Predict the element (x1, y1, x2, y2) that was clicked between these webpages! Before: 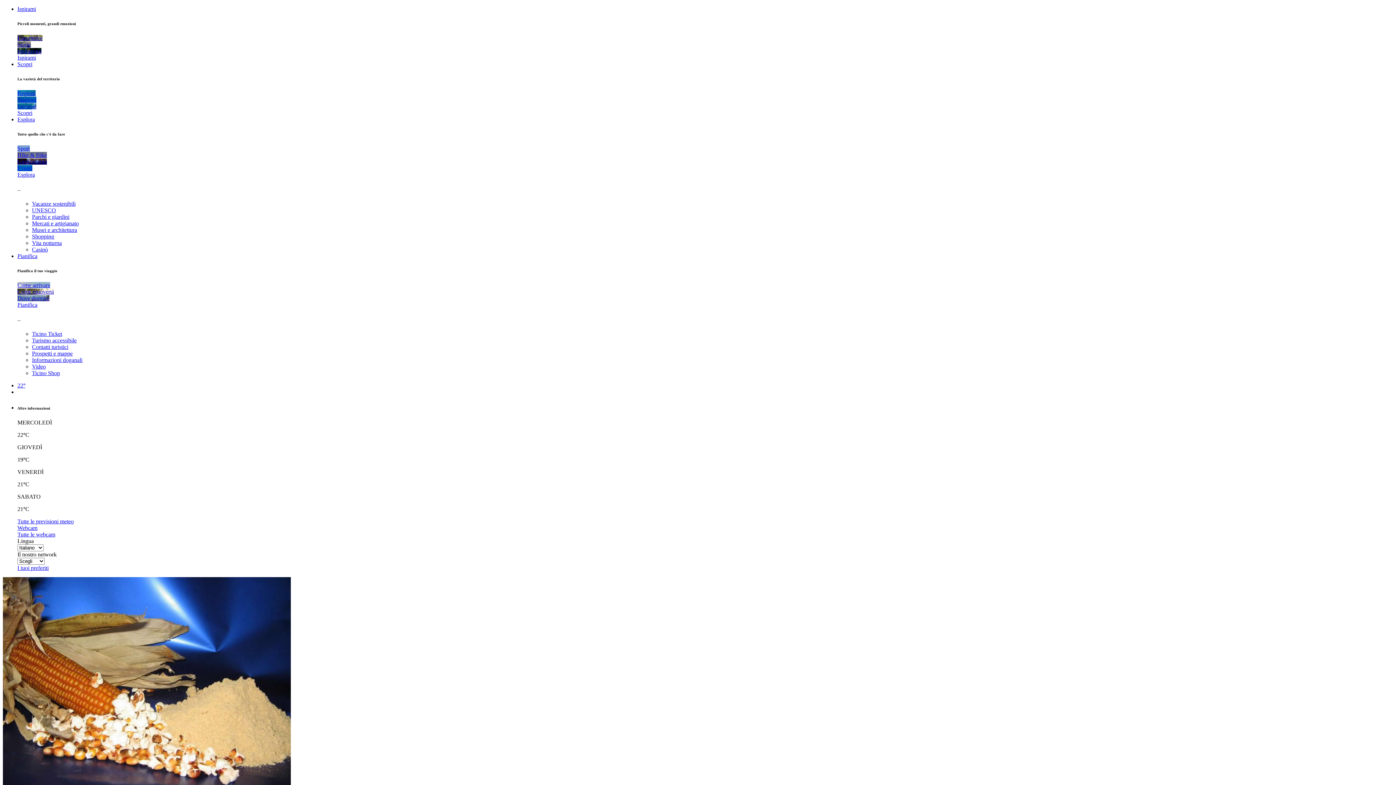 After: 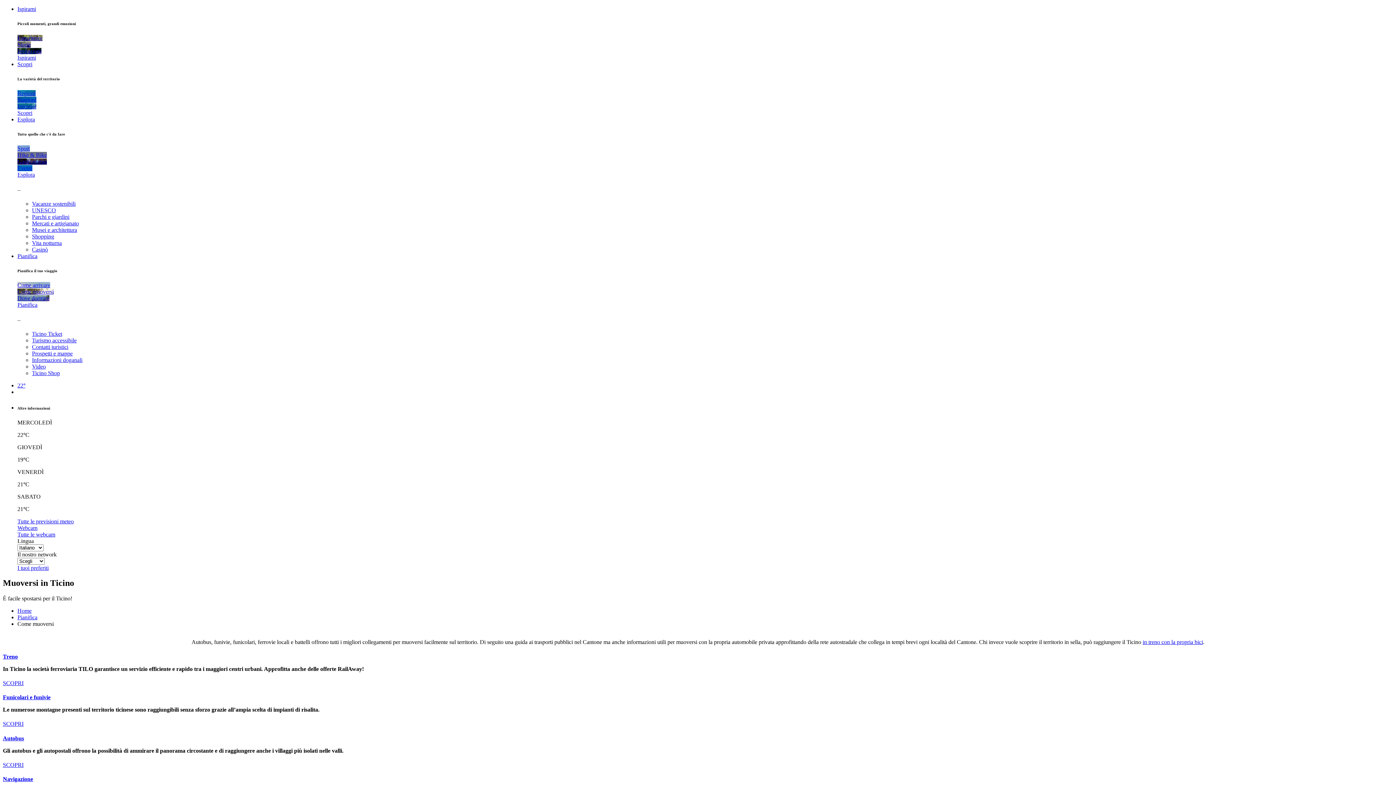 Action: label: Come muoversi bbox: (17, 288, 53, 294)